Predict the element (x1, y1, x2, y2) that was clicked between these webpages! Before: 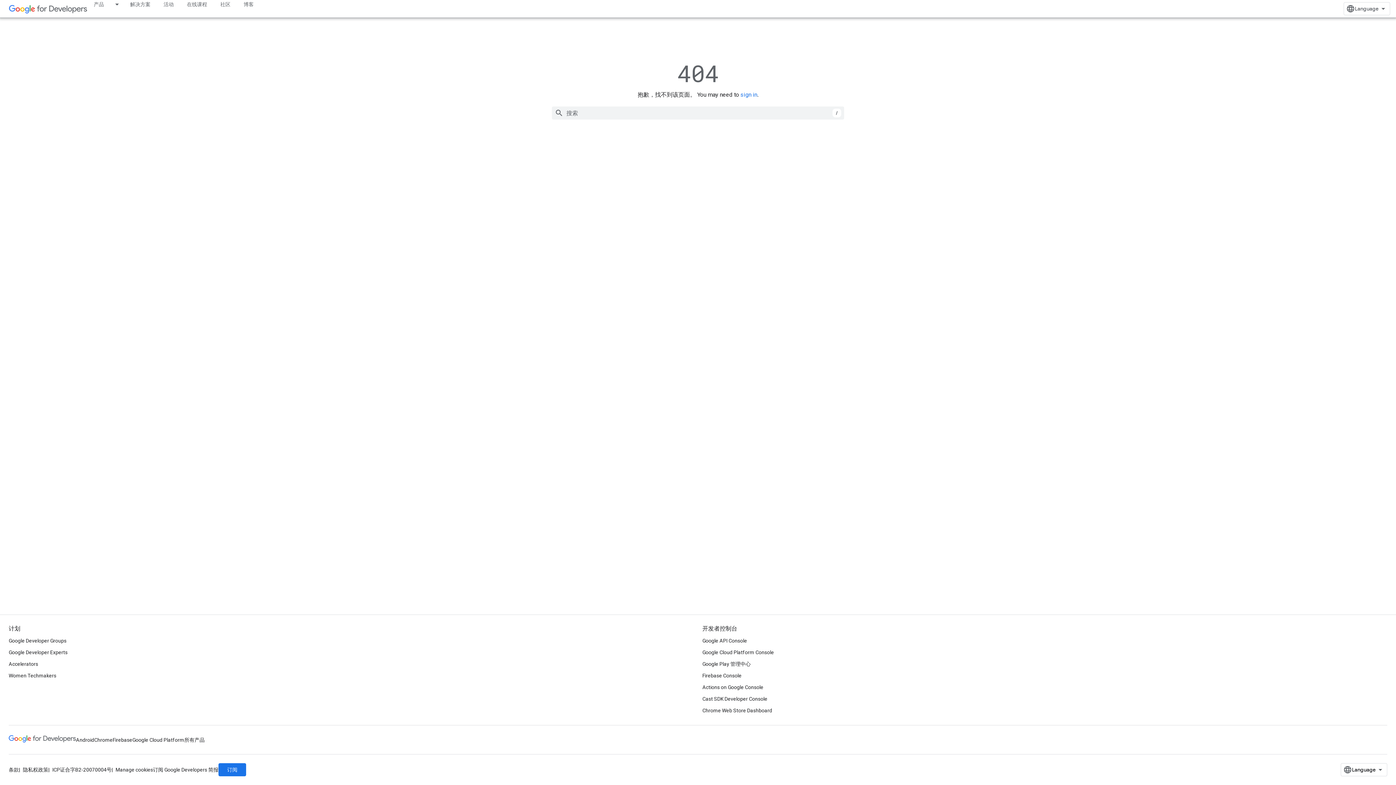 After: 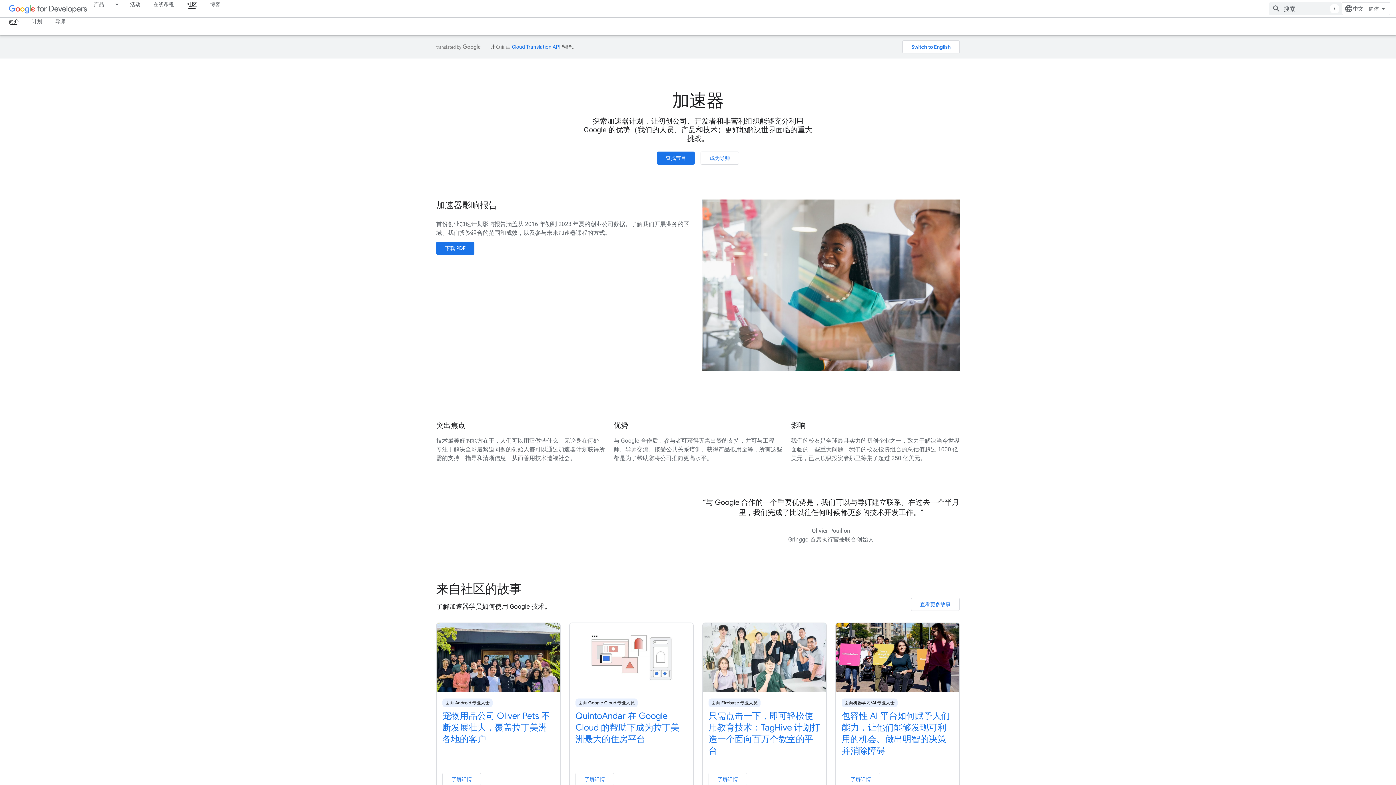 Action: label: Accelerators bbox: (8, 658, 38, 670)